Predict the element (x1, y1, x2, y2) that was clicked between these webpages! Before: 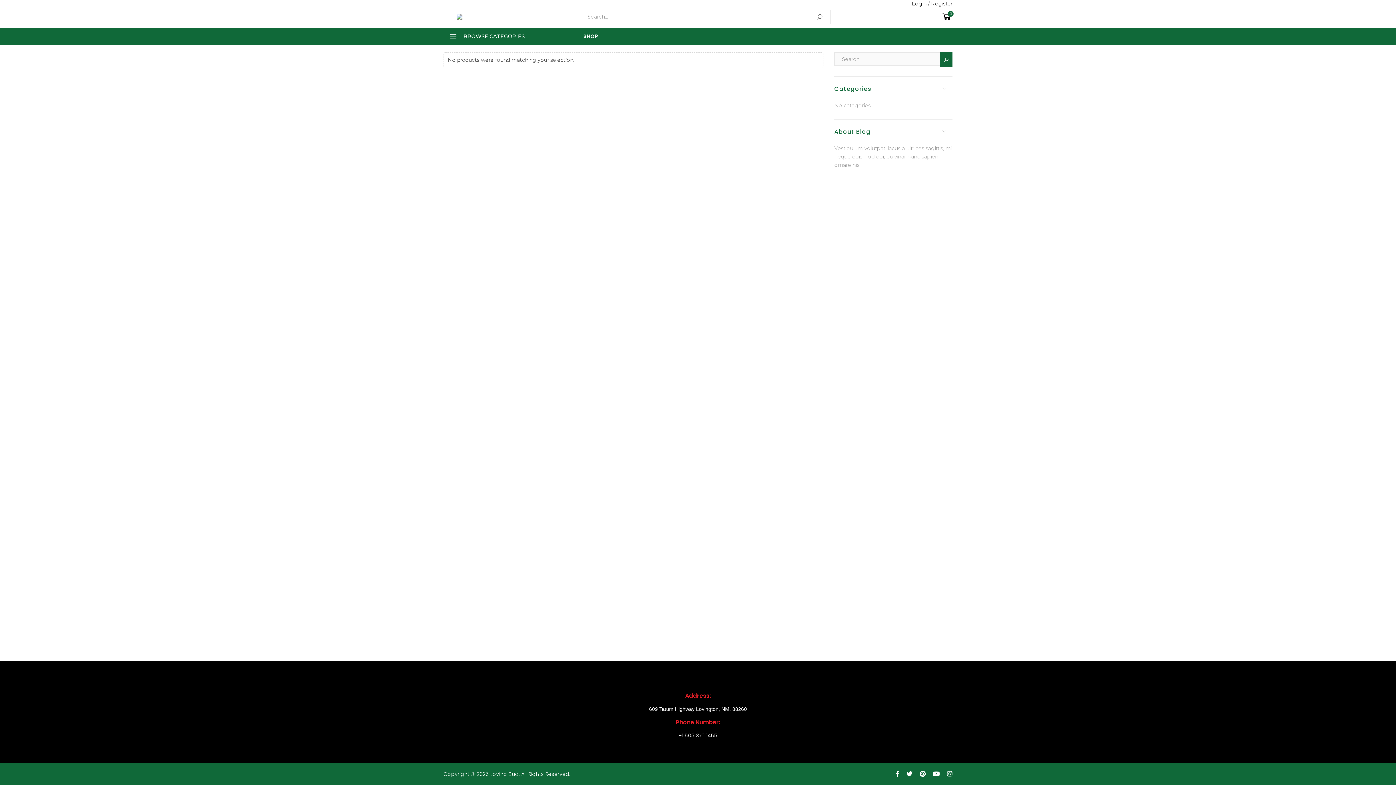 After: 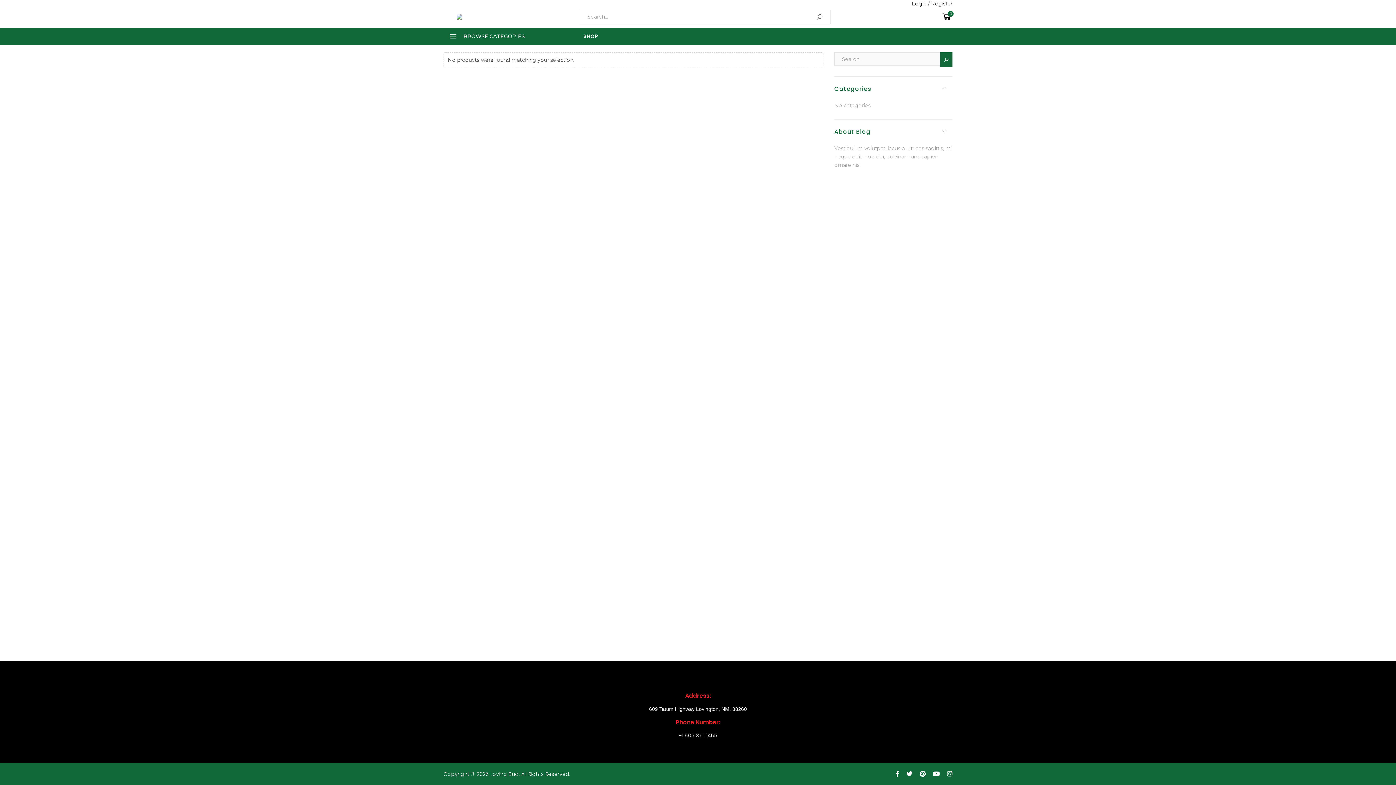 Action: bbox: (906, 768, 912, 780)